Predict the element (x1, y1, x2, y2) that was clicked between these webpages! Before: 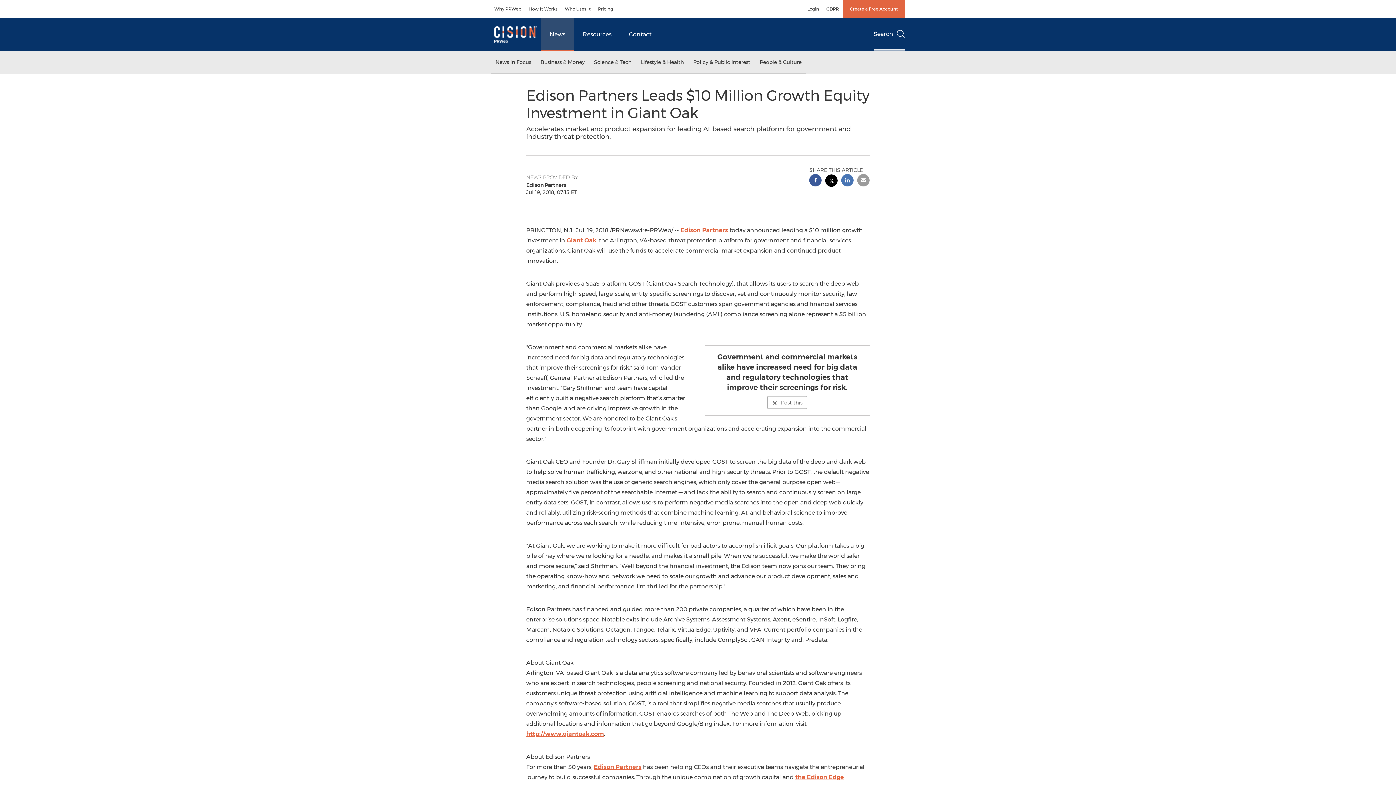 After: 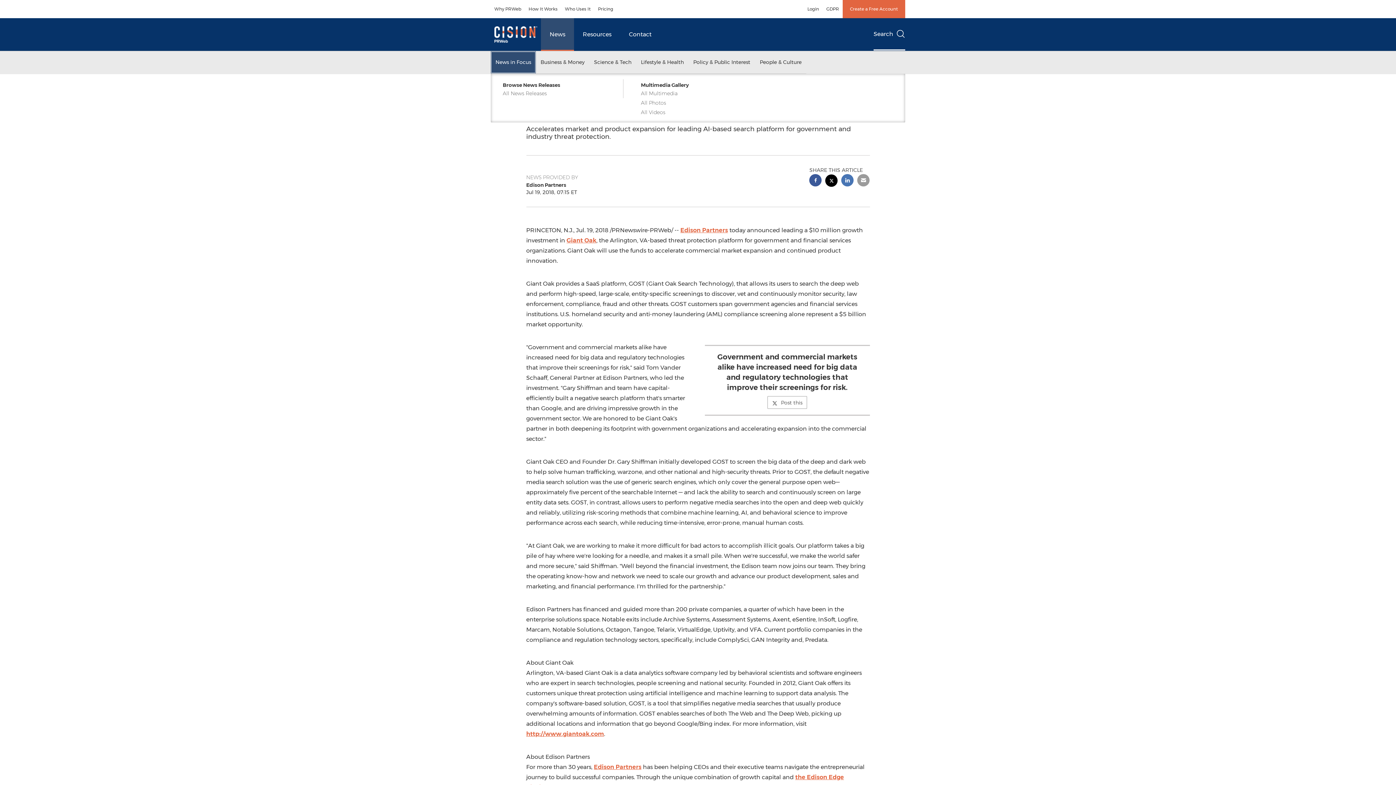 Action: bbox: (490, 51, 536, 73) label: News in Focus